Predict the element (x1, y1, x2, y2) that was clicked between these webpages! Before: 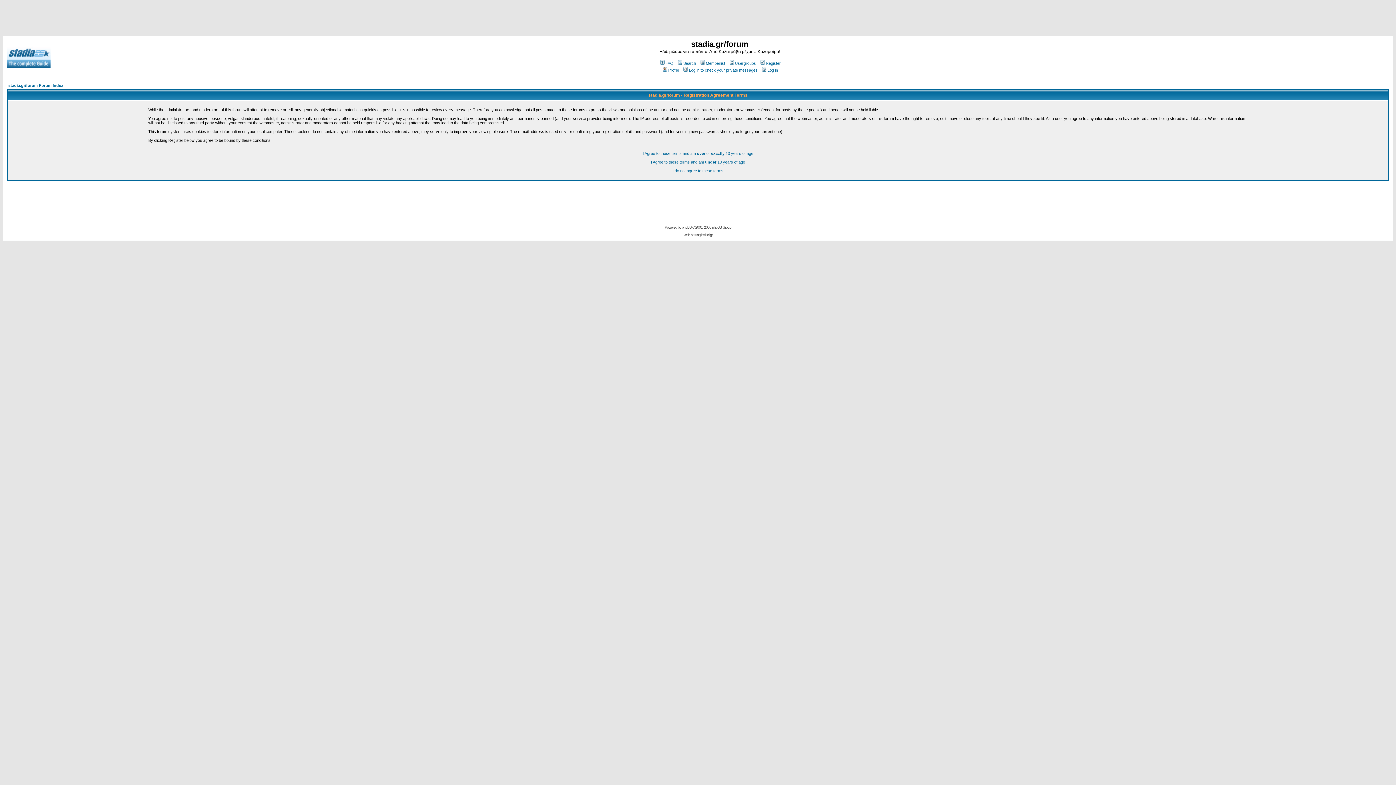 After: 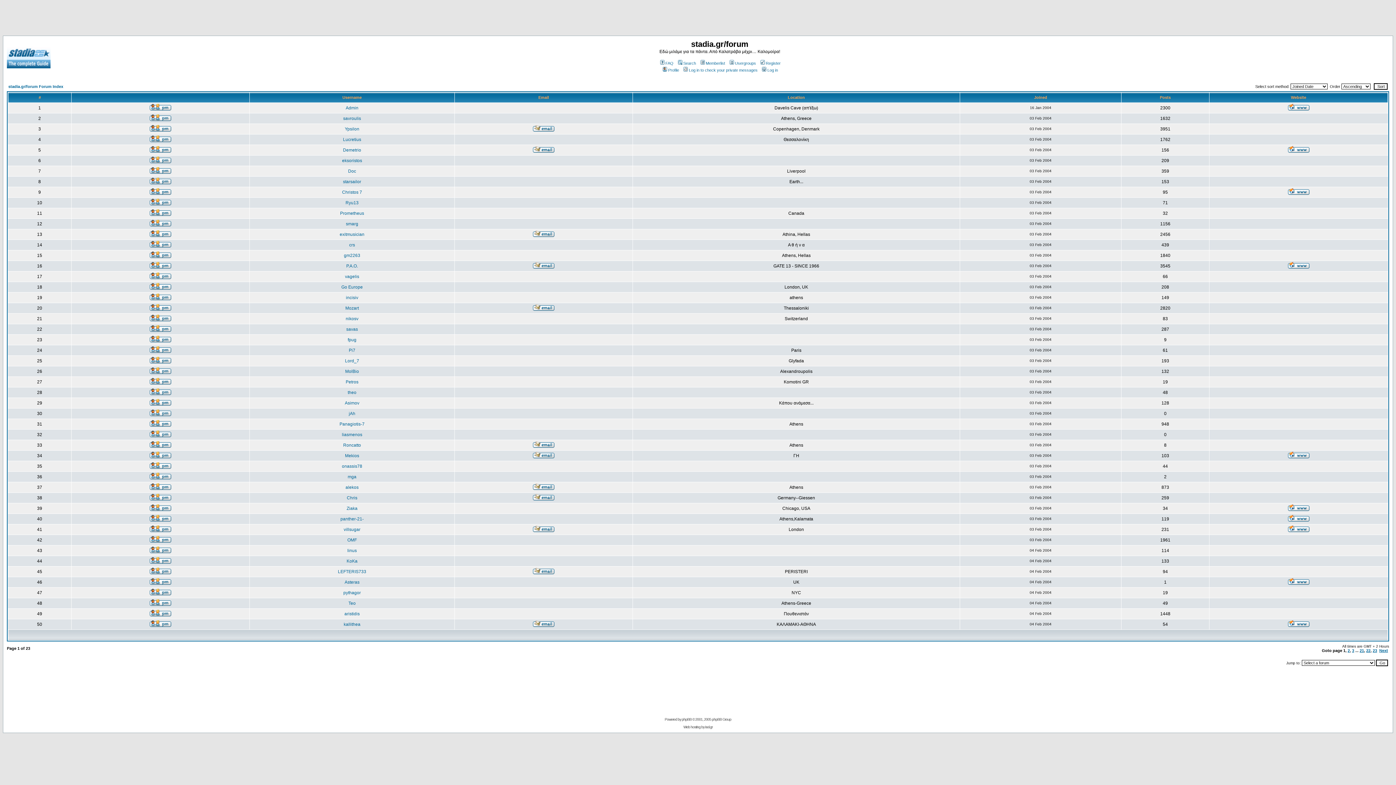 Action: label: Memberlist bbox: (699, 61, 725, 65)